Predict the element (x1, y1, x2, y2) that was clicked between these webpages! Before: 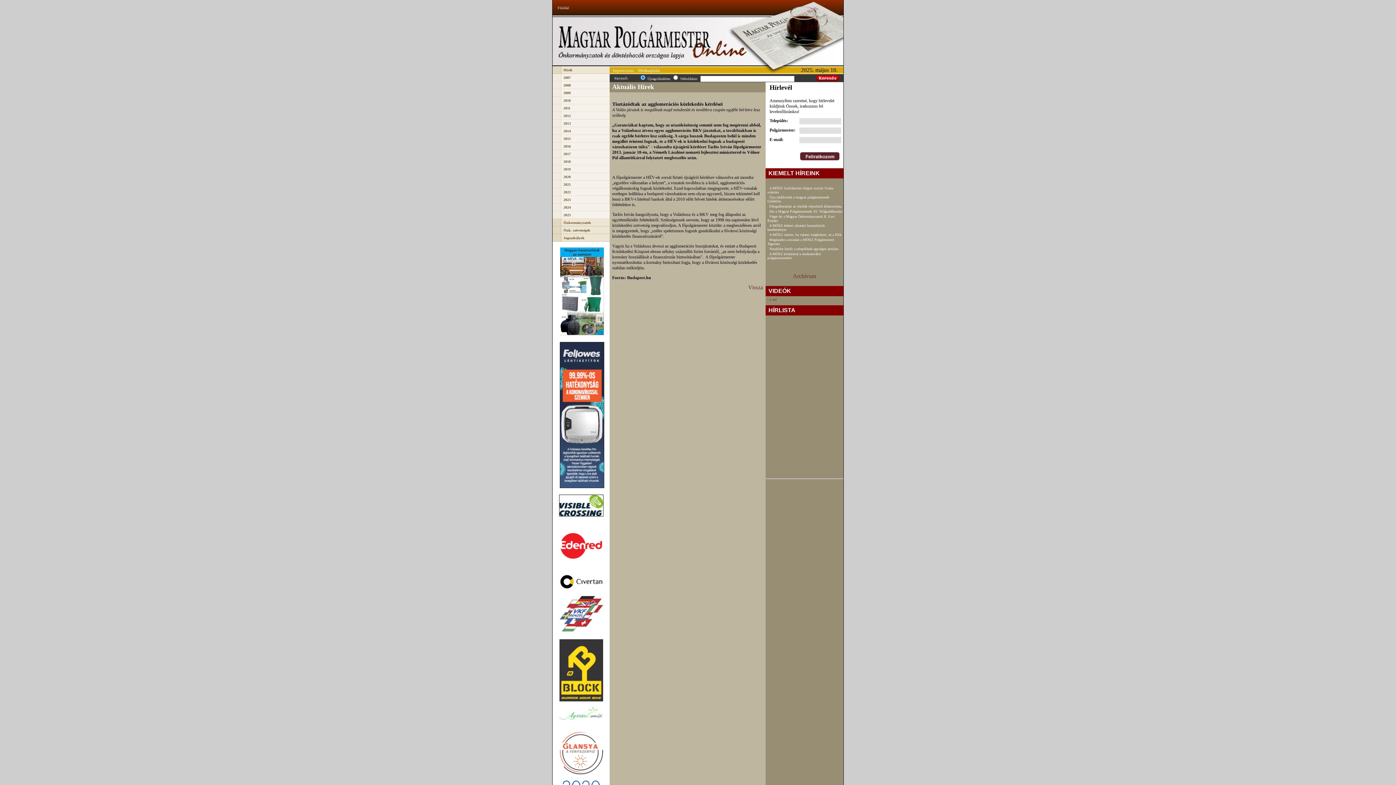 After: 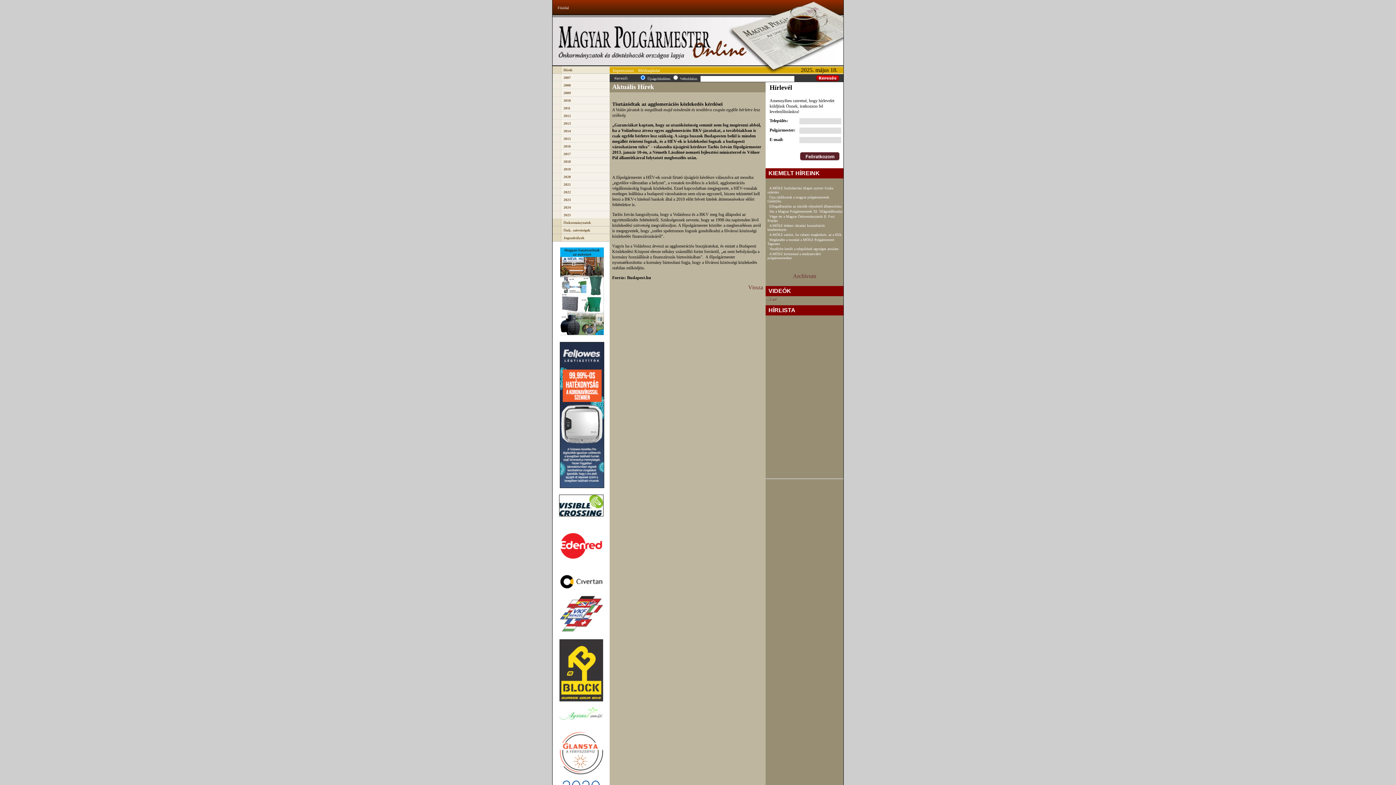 Action: bbox: (563, 98, 570, 102) label: 2010